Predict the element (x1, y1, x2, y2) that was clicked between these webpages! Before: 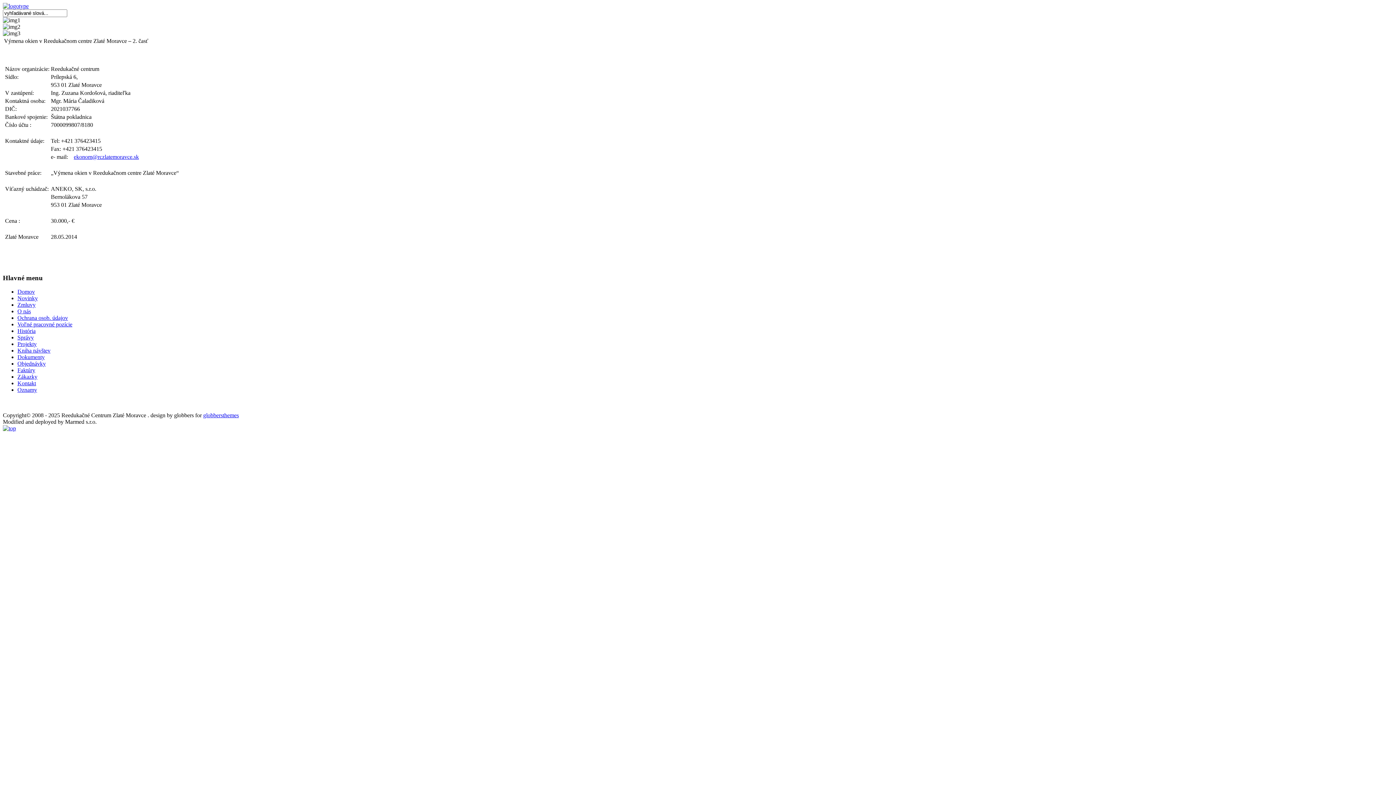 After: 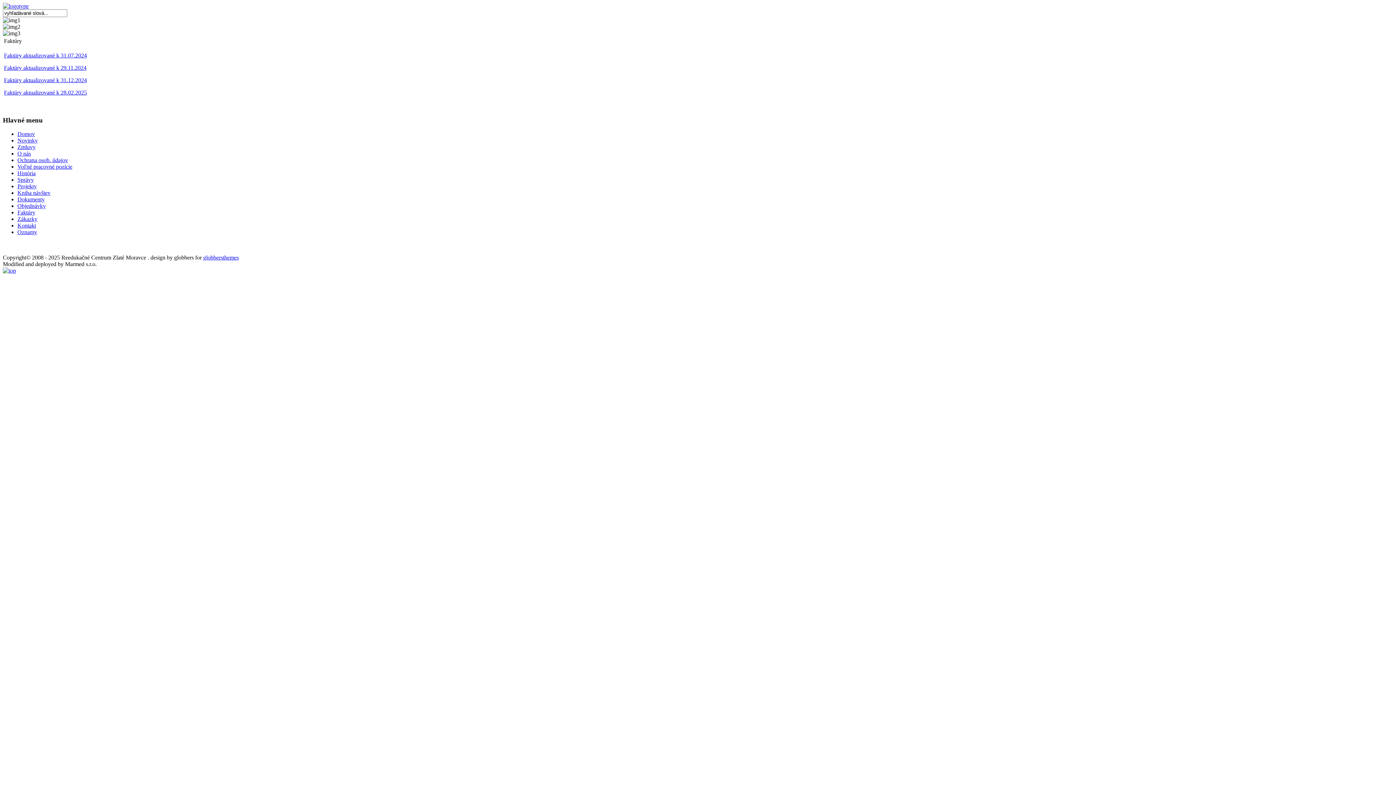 Action: label: Faktúry bbox: (17, 367, 35, 373)